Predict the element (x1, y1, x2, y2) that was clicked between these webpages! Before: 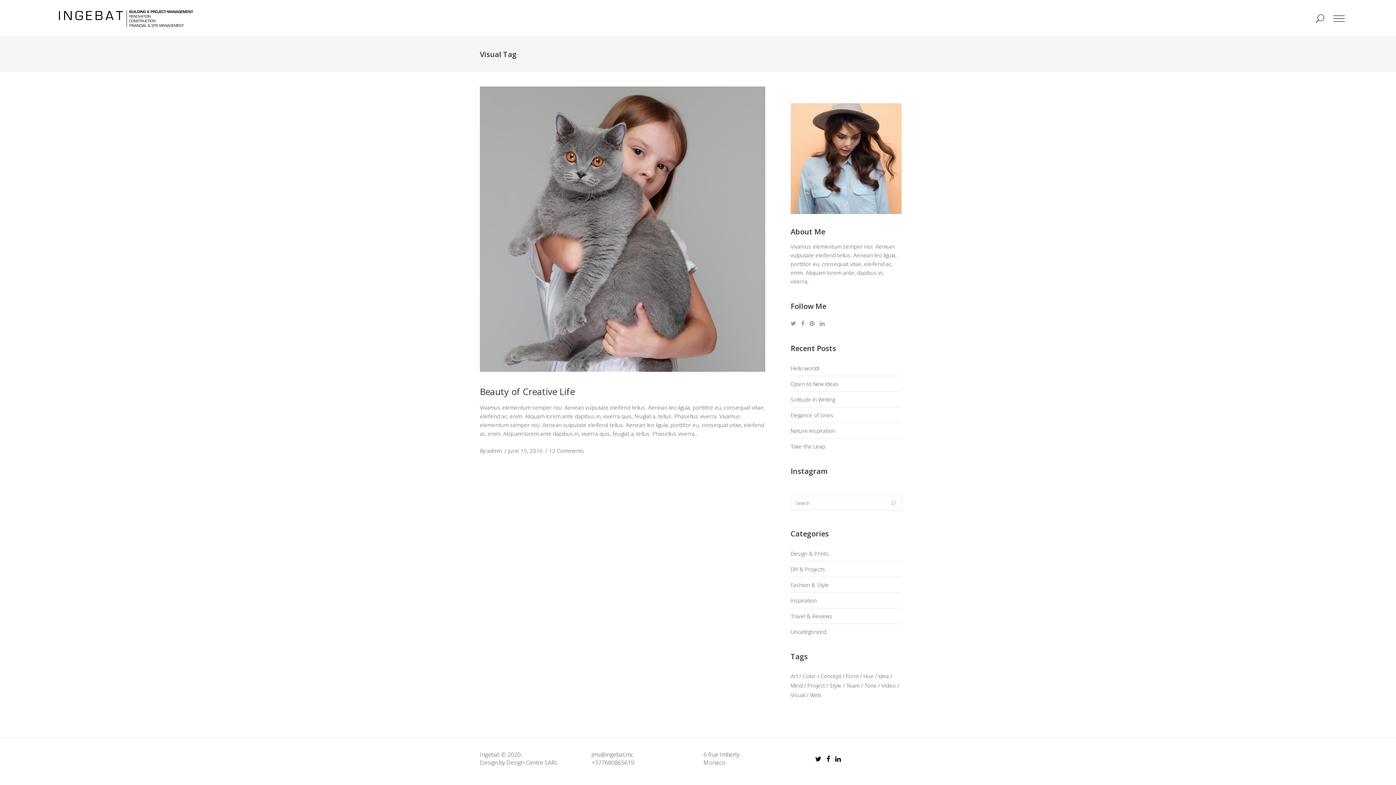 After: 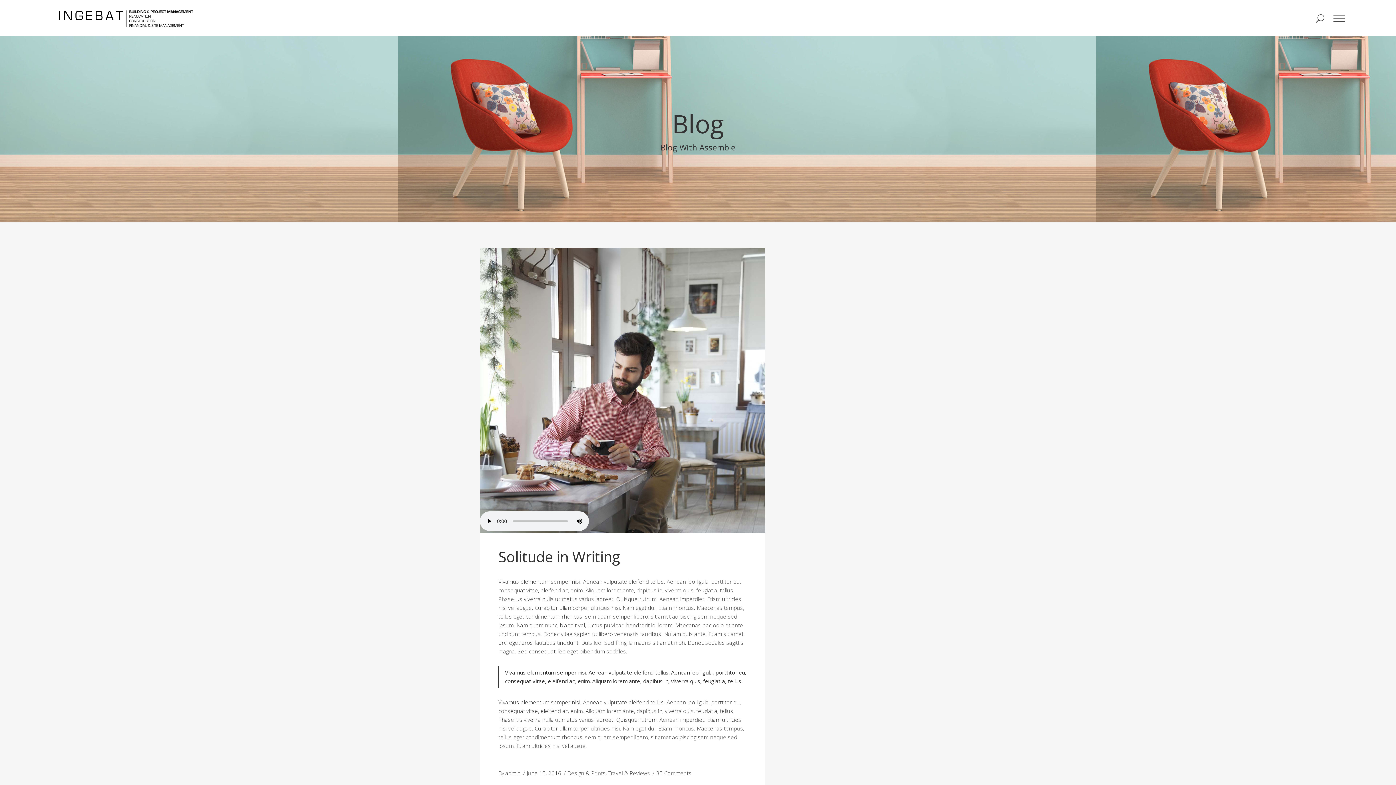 Action: label: Solitude in Writing bbox: (790, 395, 835, 403)